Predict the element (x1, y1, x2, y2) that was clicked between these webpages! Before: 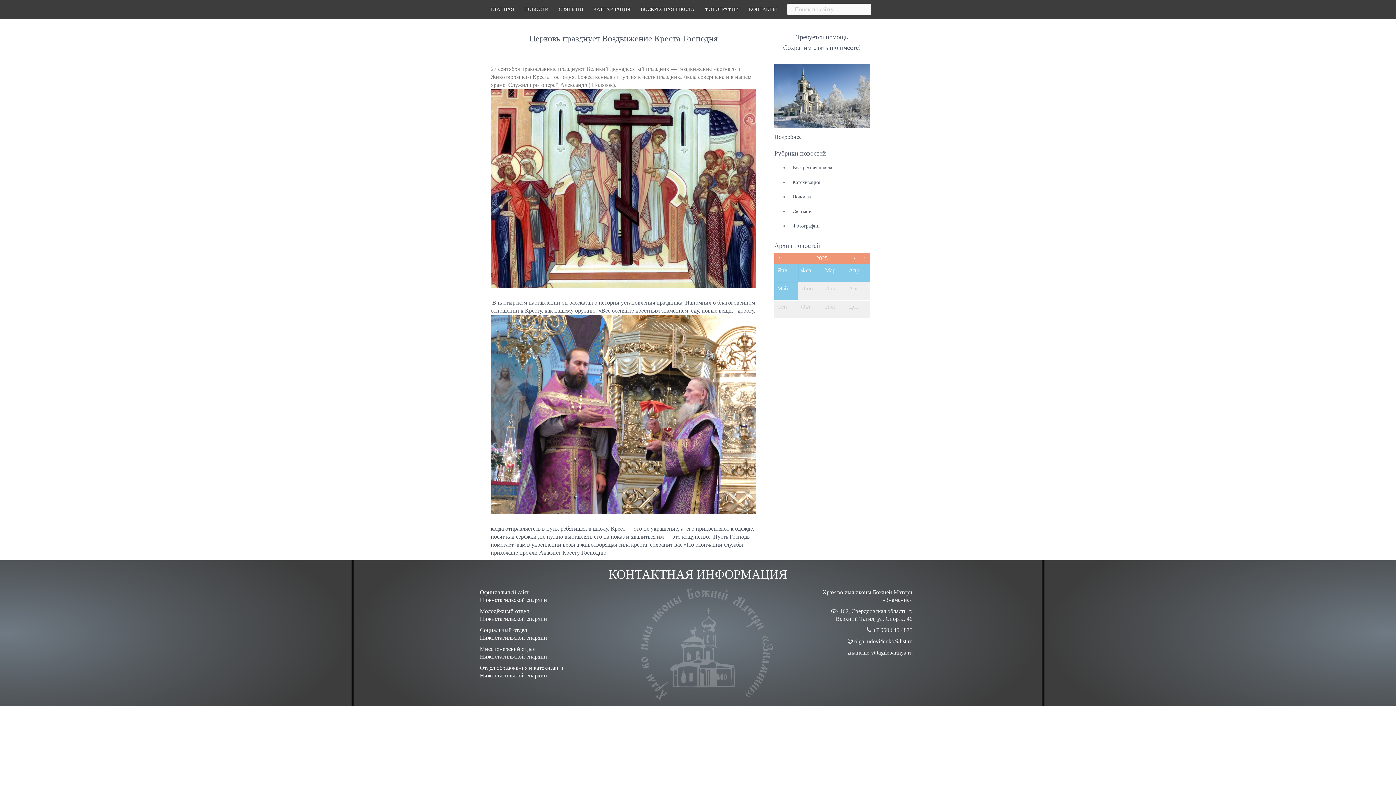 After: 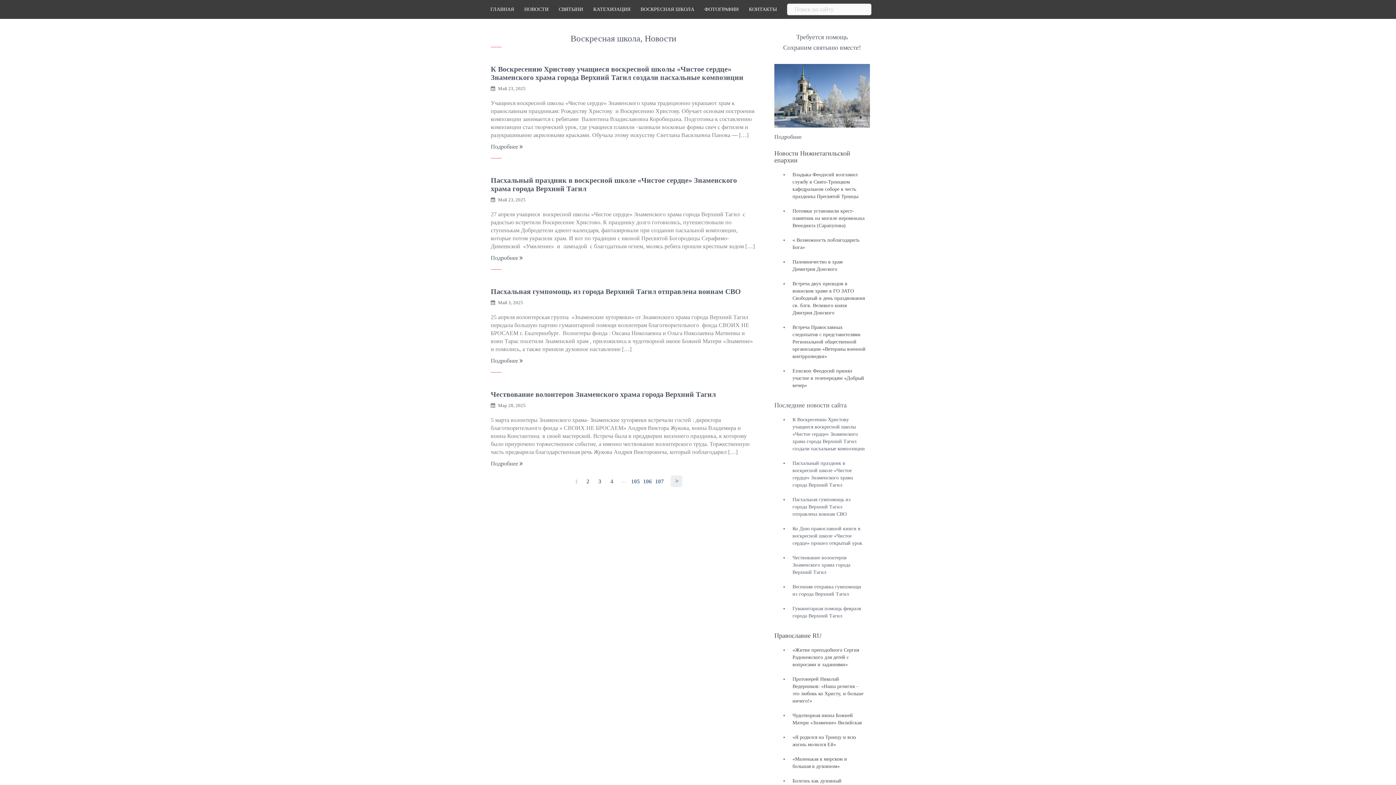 Action: label: НОВОСТИ bbox: (524, 5, 548, 13)